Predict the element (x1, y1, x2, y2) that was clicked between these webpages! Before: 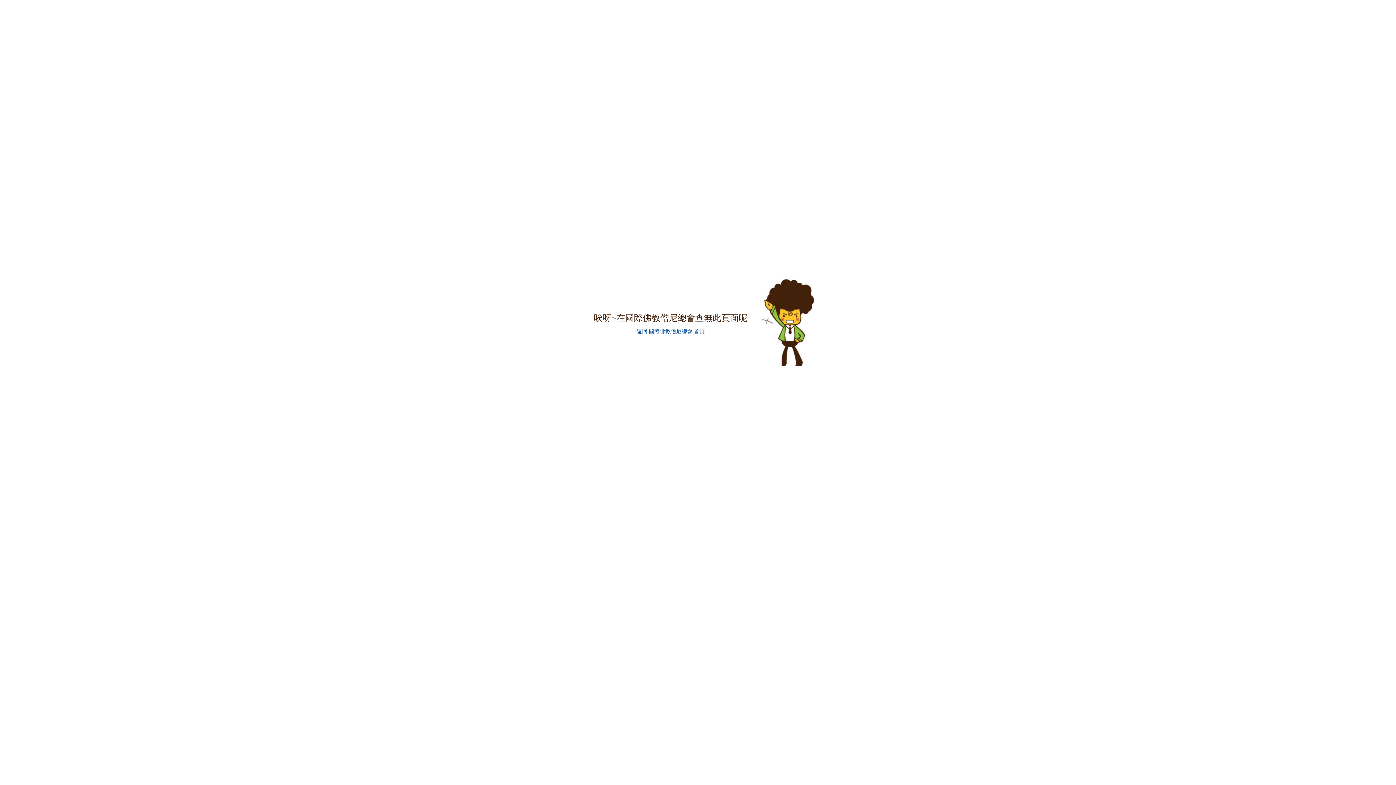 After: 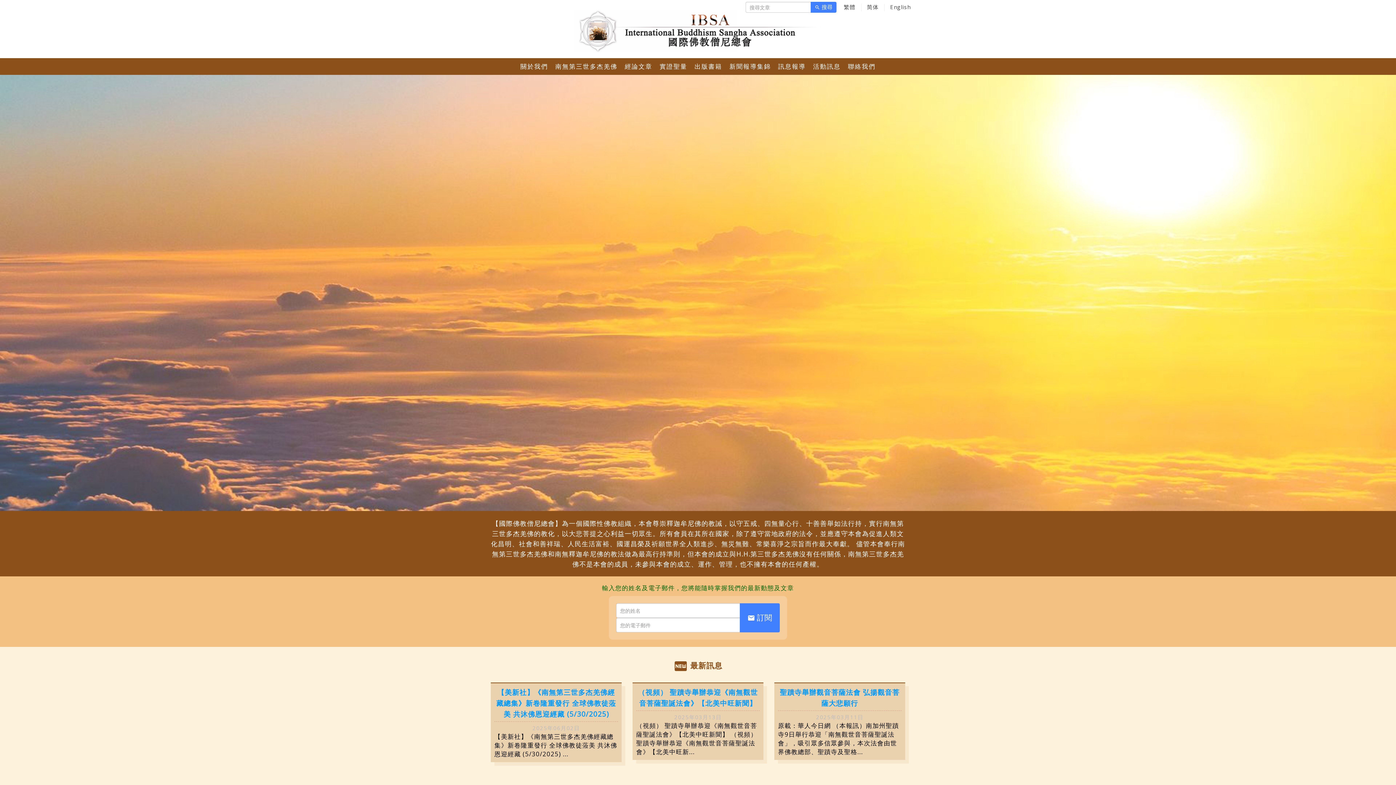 Action: label: 返回 國際佛教僧尼總會 首頁 bbox: (636, 328, 705, 334)